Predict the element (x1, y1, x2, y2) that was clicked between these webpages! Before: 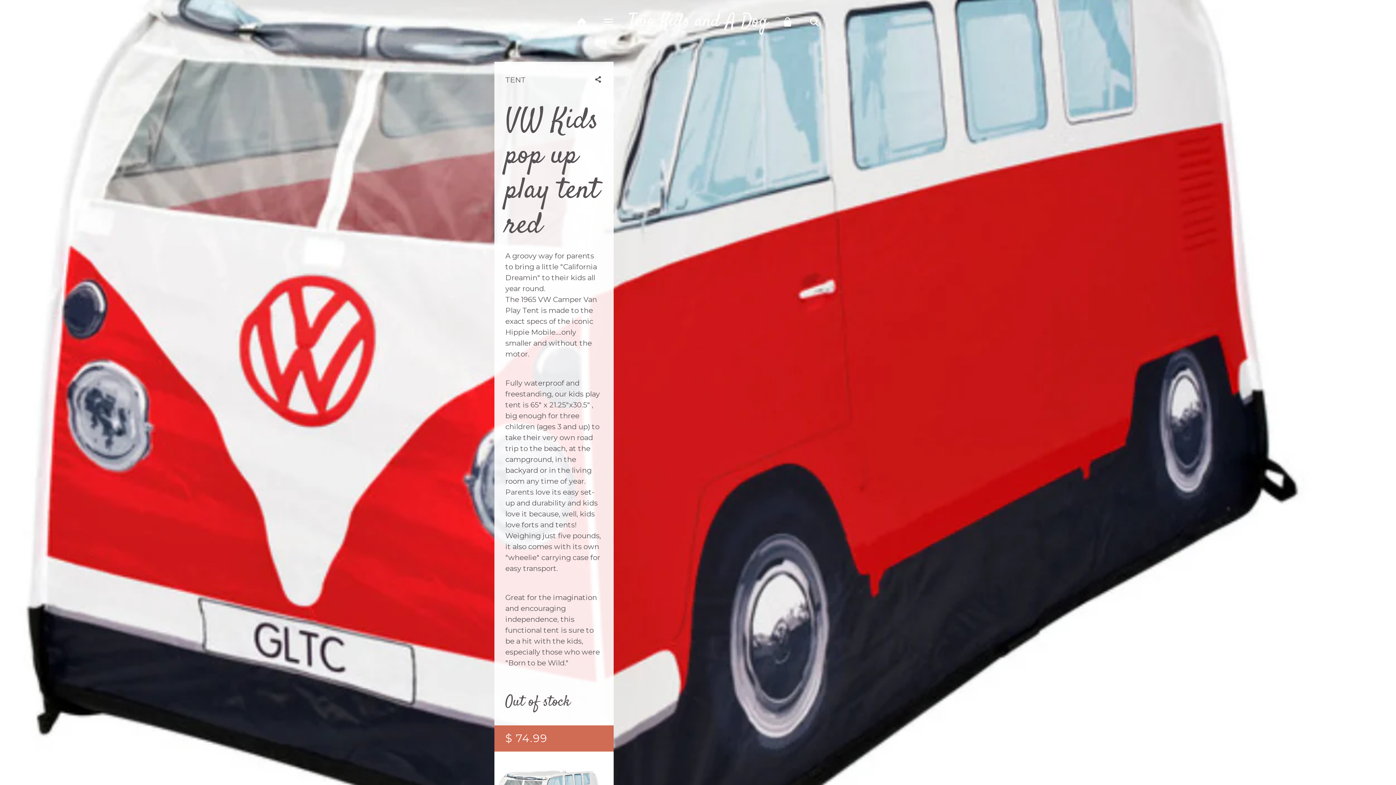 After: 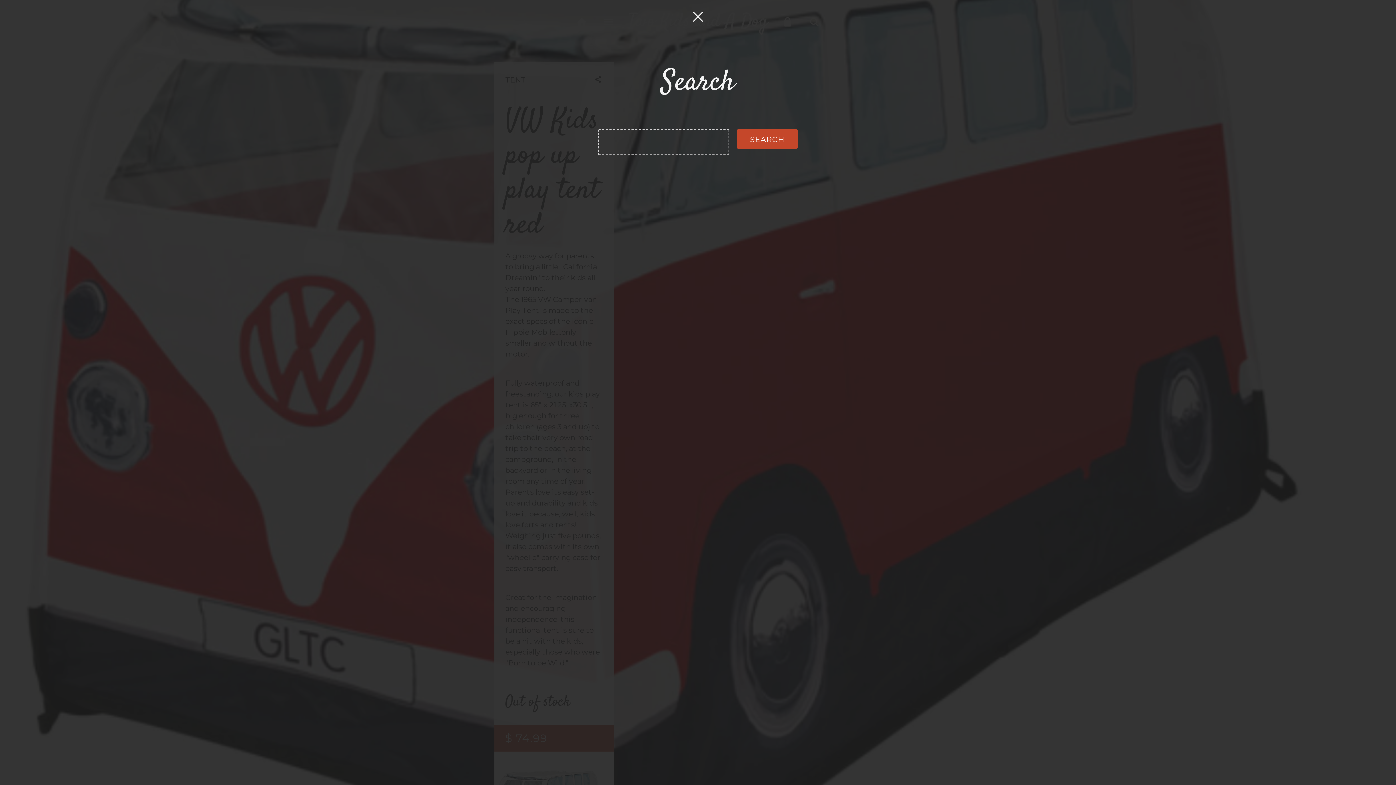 Action: bbox: (807, 14, 821, 28)